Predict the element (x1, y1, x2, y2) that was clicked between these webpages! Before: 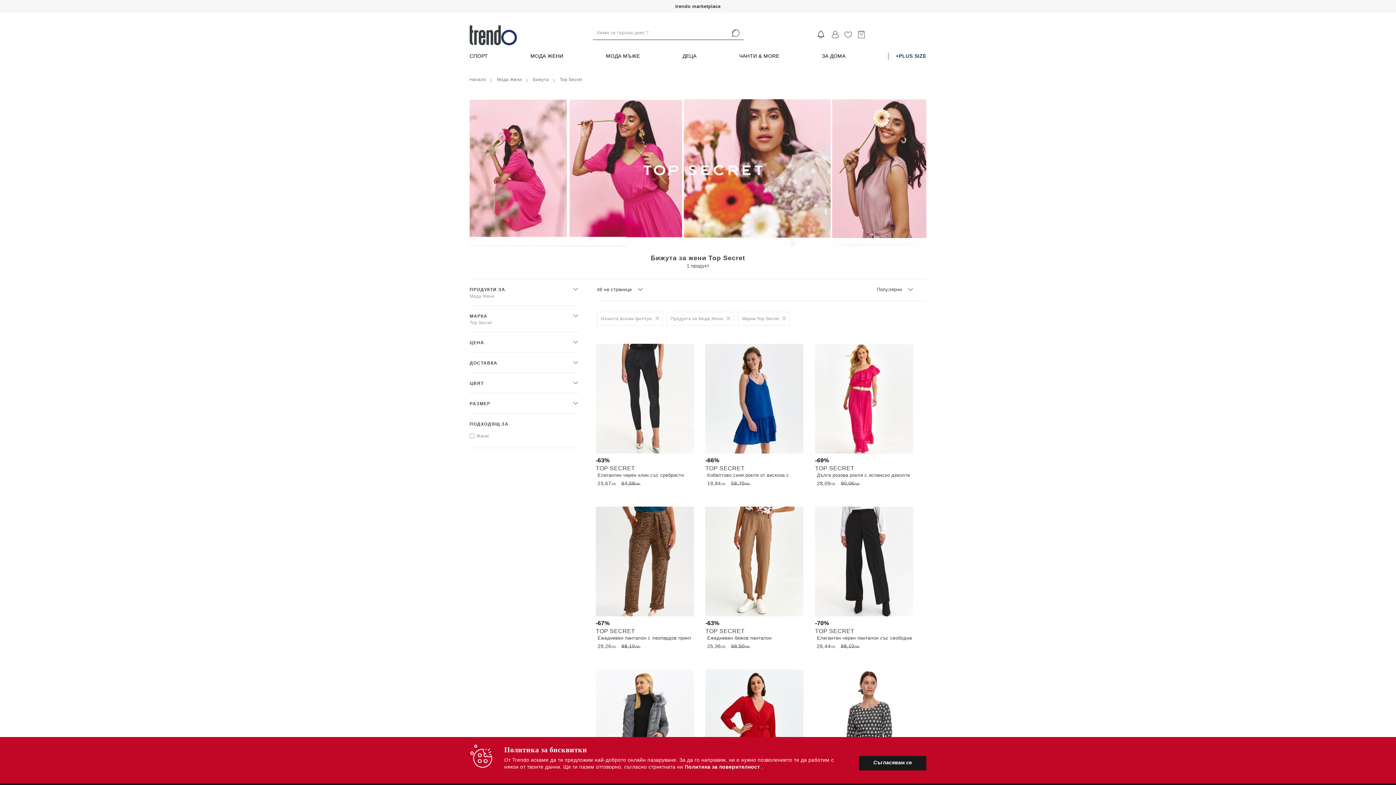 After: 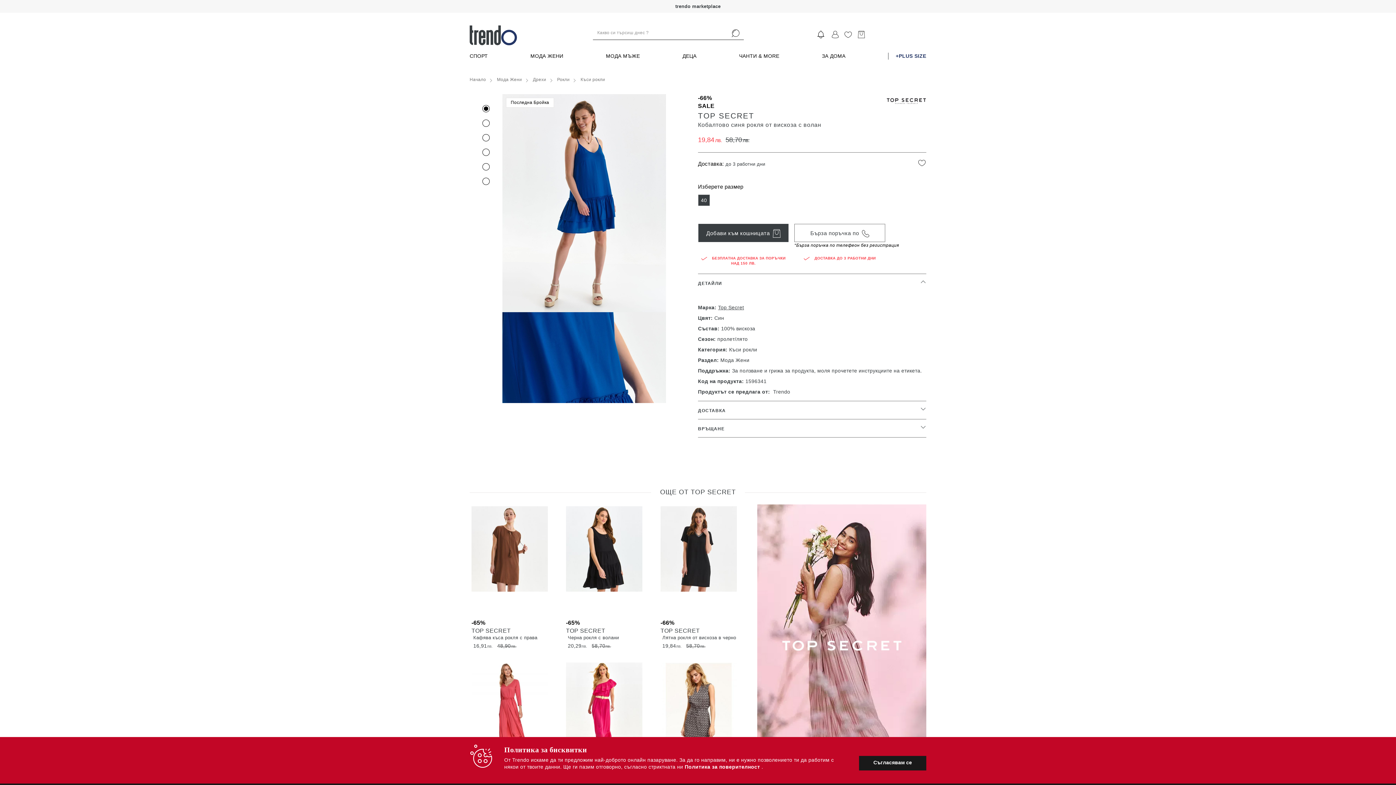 Action: label: -66%
TOP SECRET
Кобалтово синя рокля от вискоза с волан
19,84ЛВ.
58,70ЛВ. bbox: (705, 344, 803, 490)